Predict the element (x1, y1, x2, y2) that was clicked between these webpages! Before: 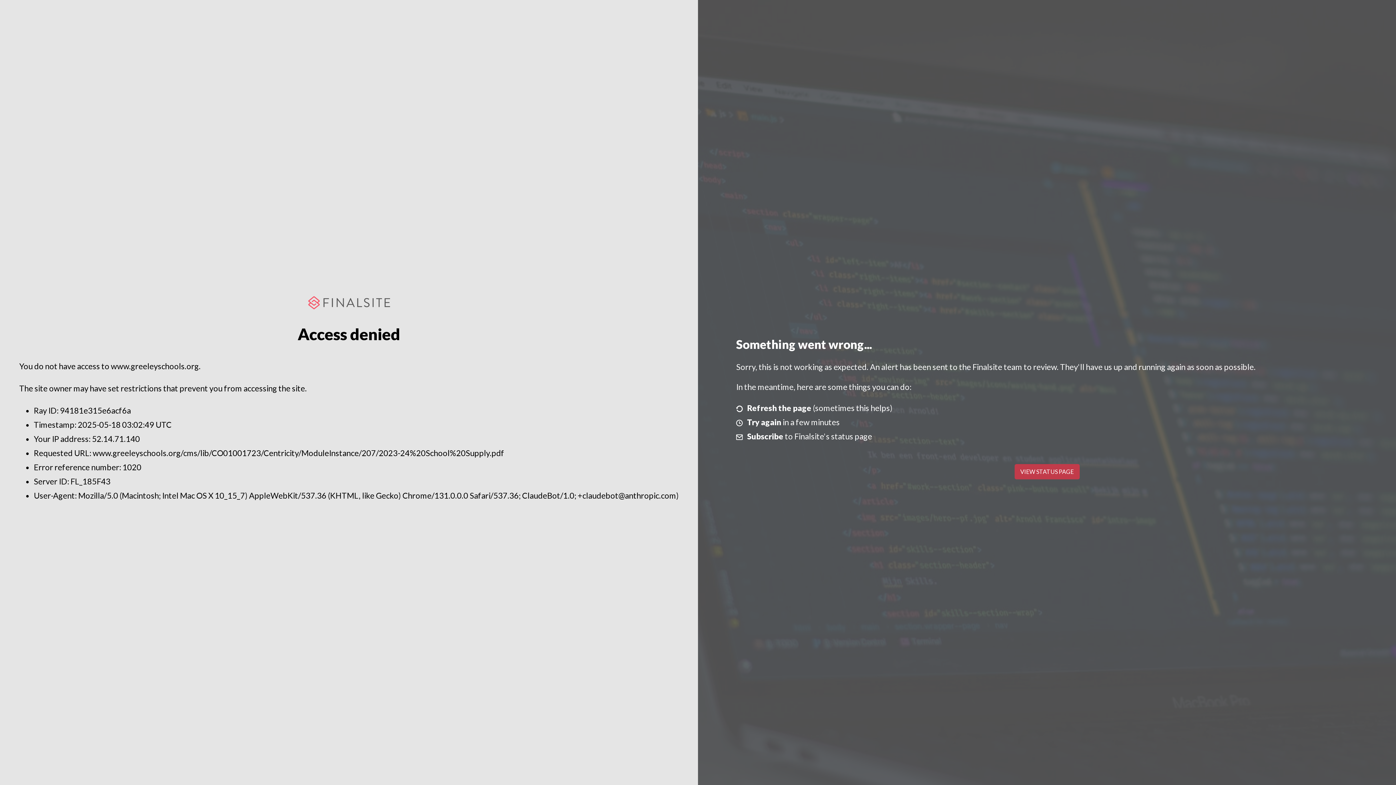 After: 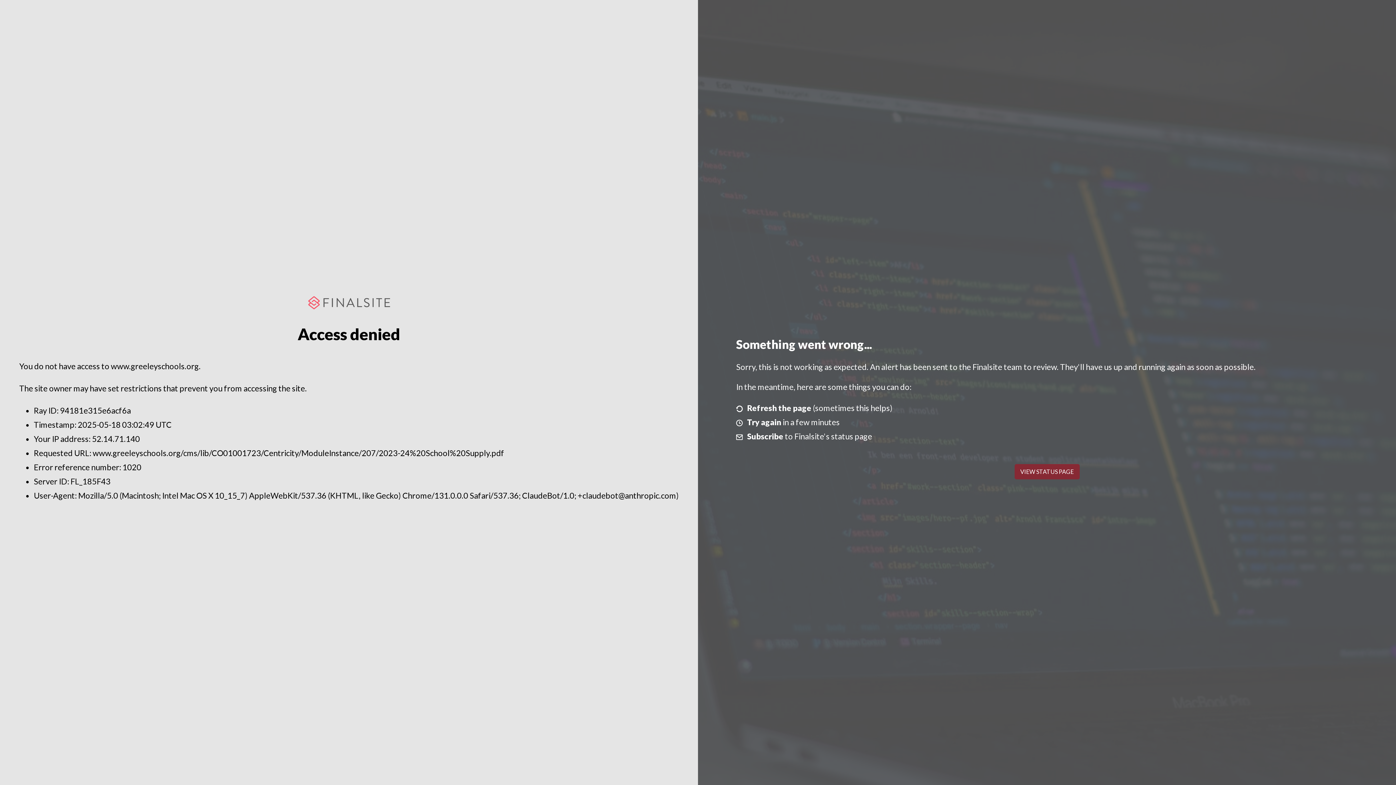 Action: label: VIEW STATUS PAGE bbox: (1014, 464, 1079, 479)